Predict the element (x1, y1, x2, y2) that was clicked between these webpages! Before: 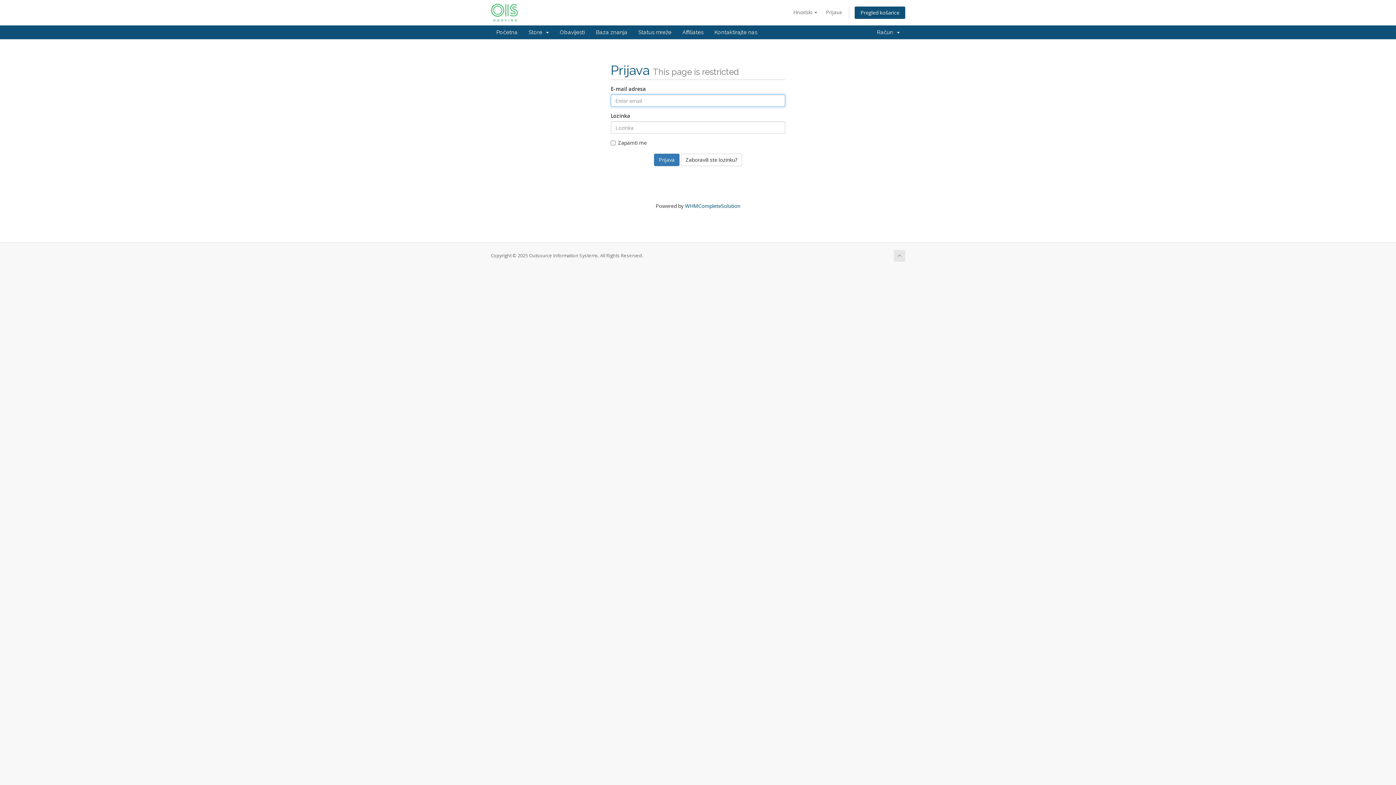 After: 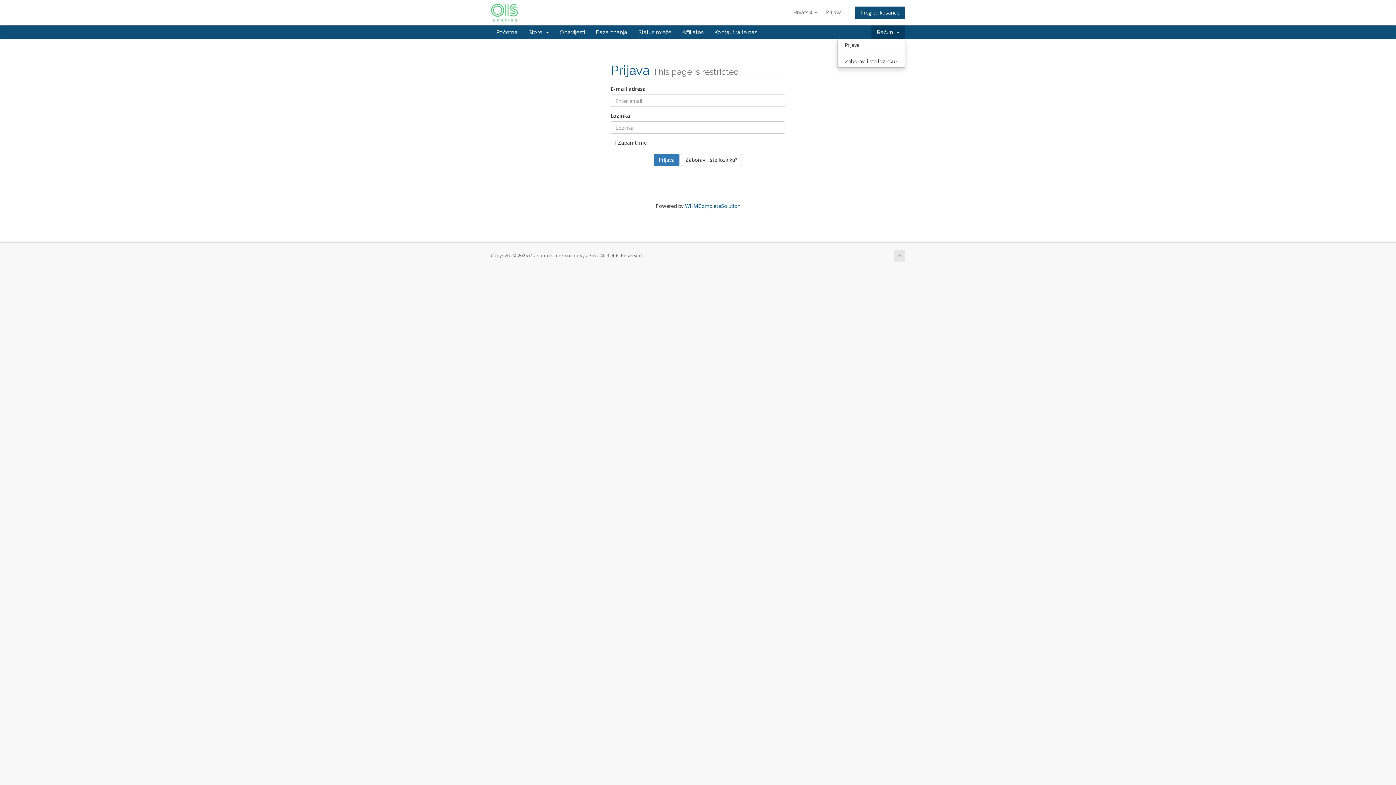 Action: label: Račun   bbox: (871, 25, 905, 39)